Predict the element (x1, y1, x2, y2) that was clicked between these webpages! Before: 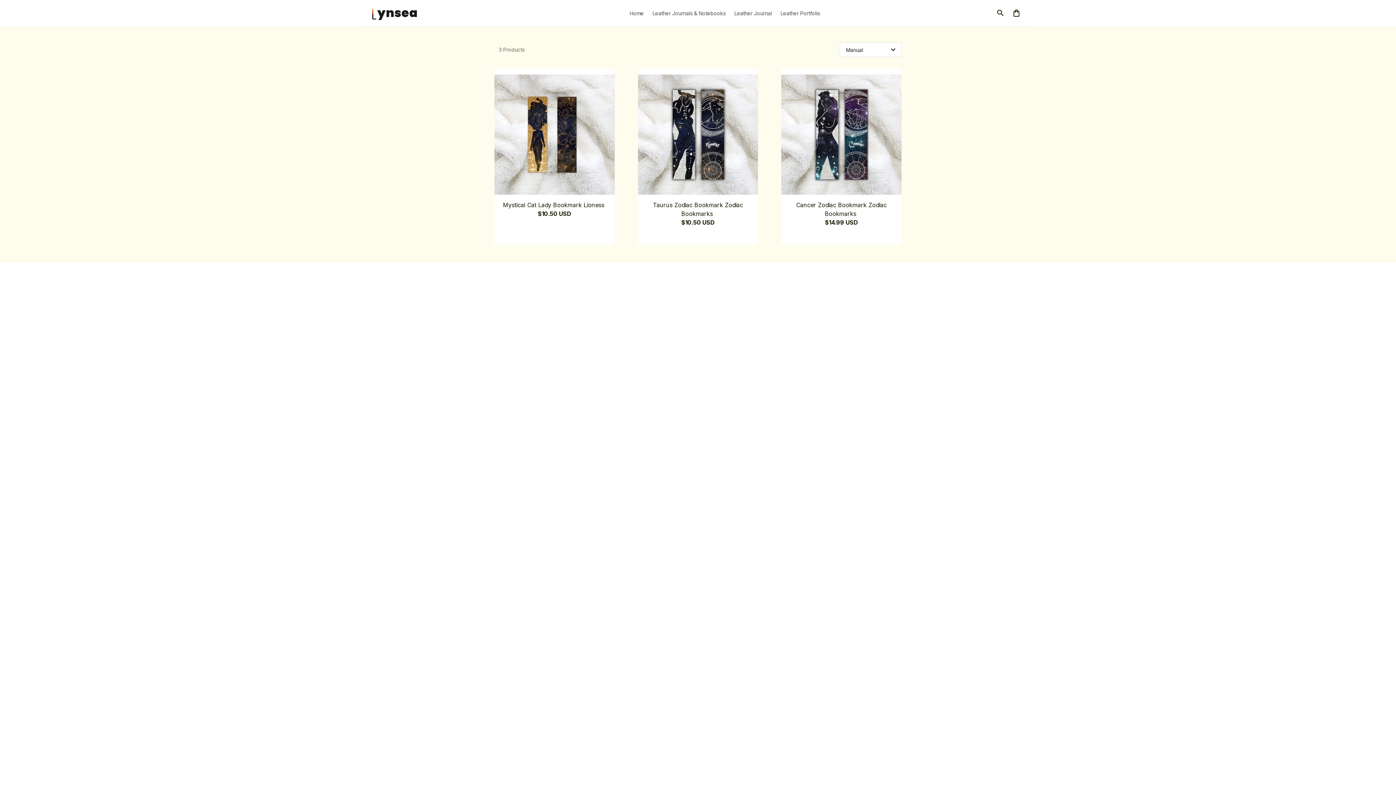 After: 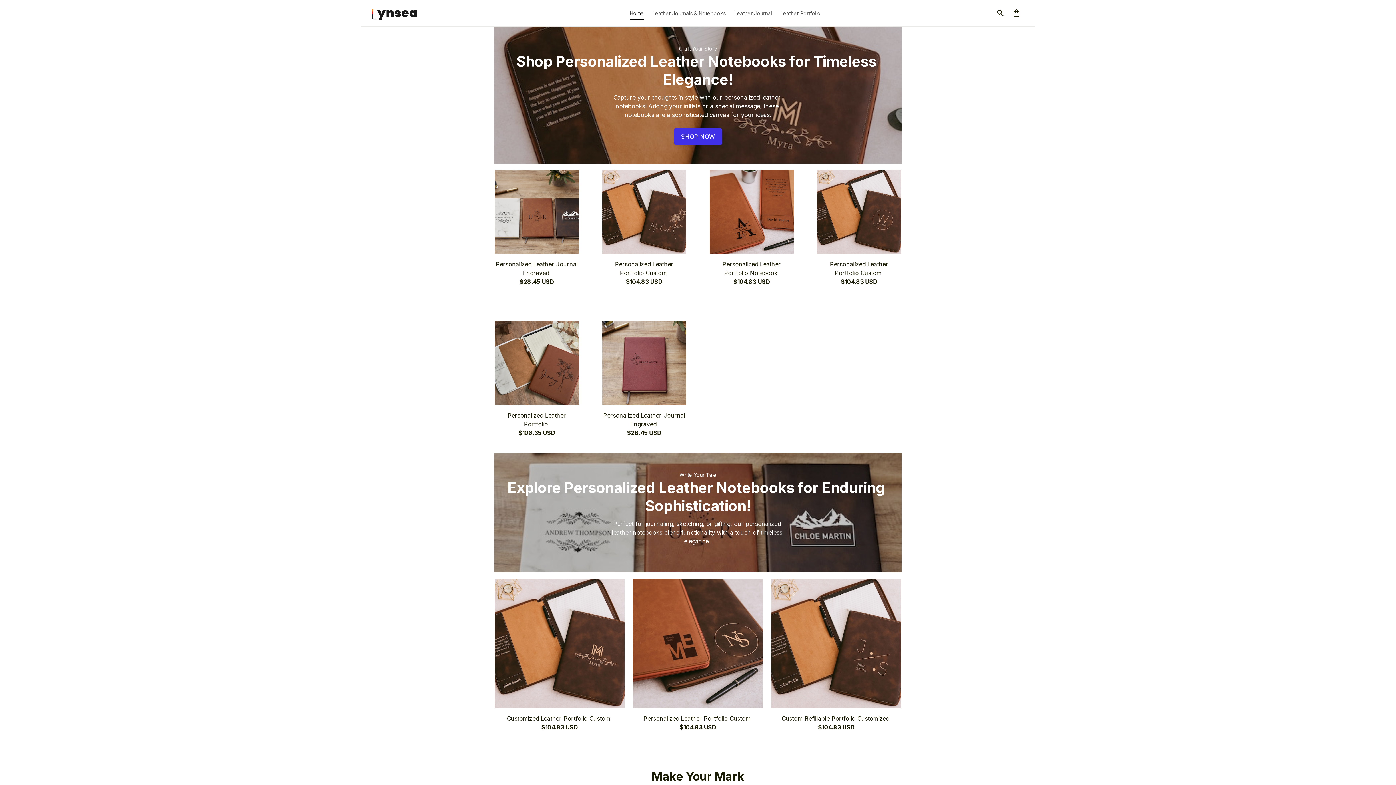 Action: bbox: (629, 5, 648, 20) label: Home